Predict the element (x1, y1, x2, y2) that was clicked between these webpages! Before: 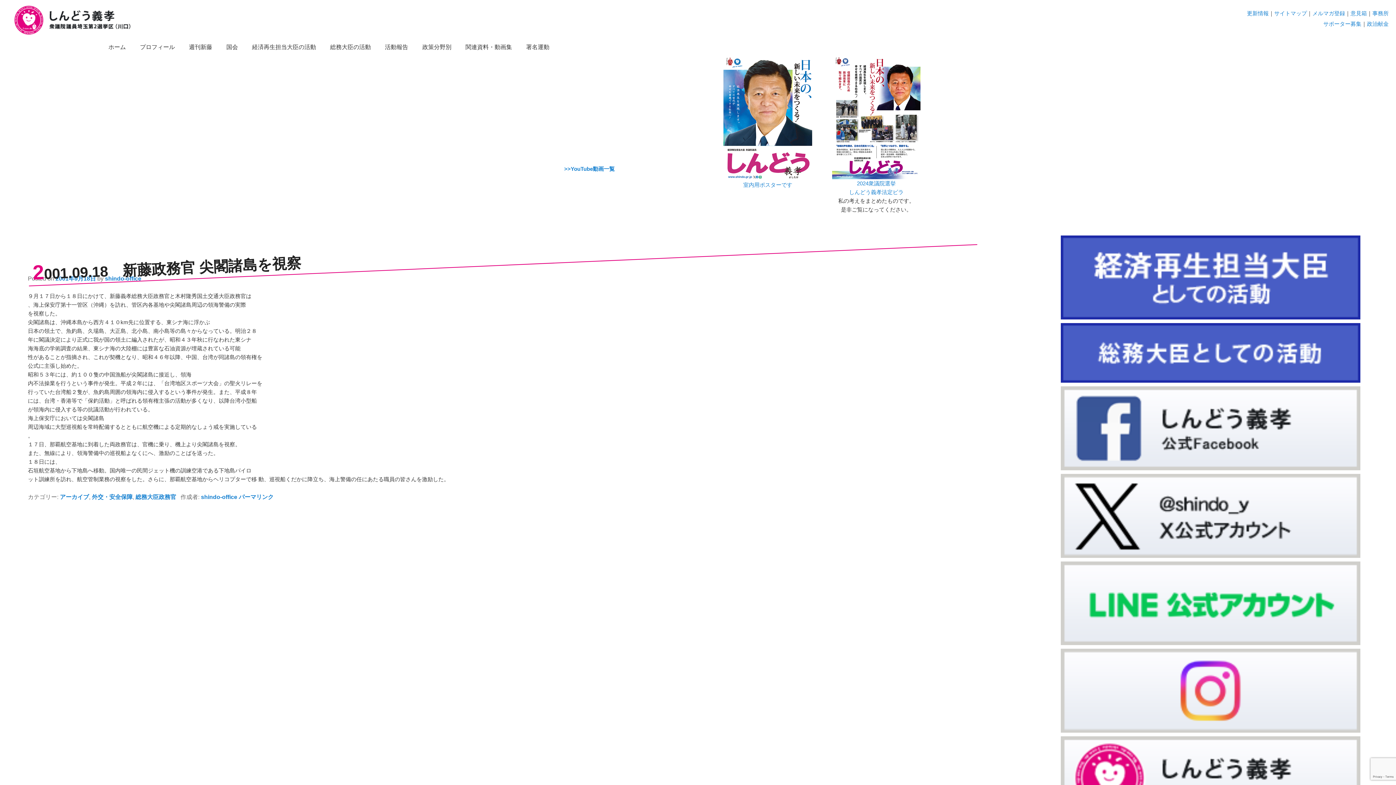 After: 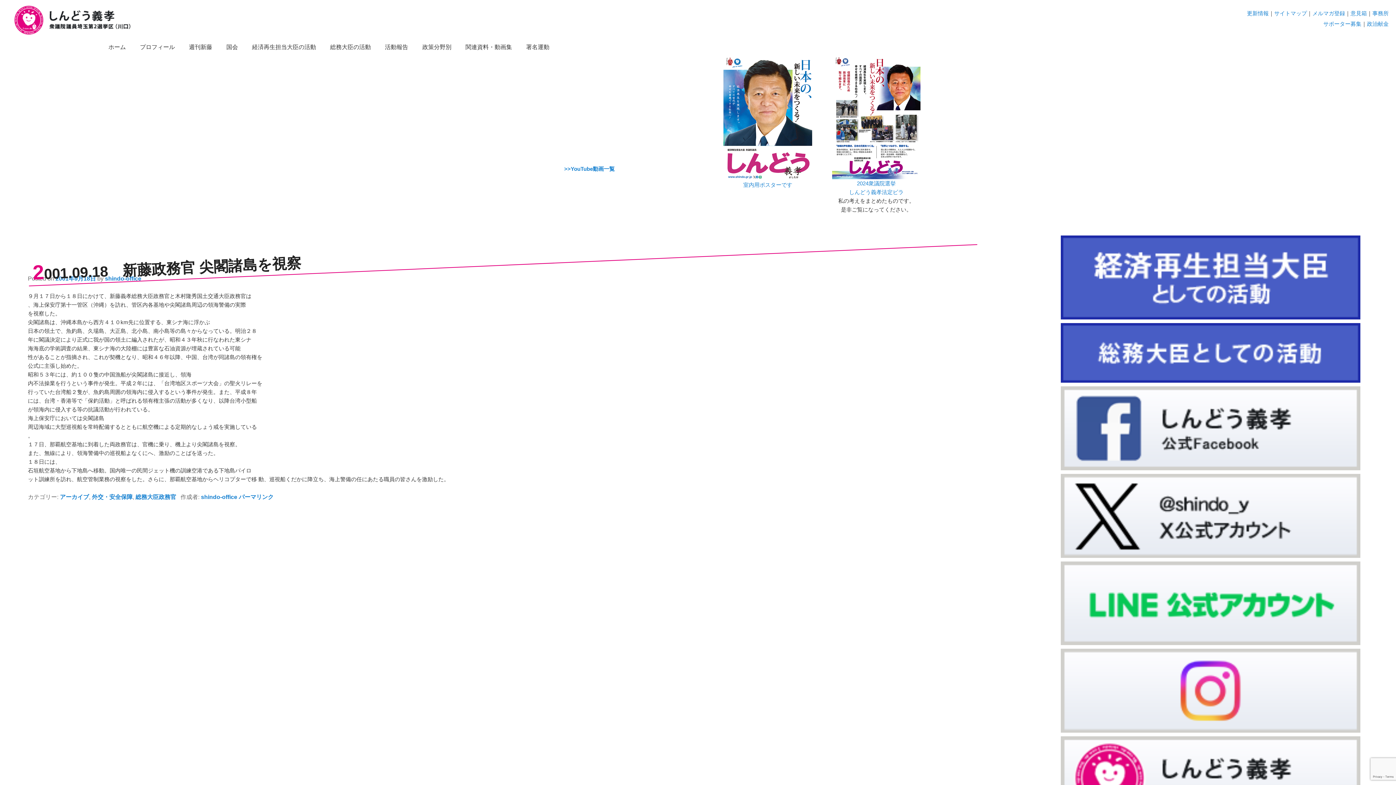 Action: bbox: (1061, 640, 1360, 646)